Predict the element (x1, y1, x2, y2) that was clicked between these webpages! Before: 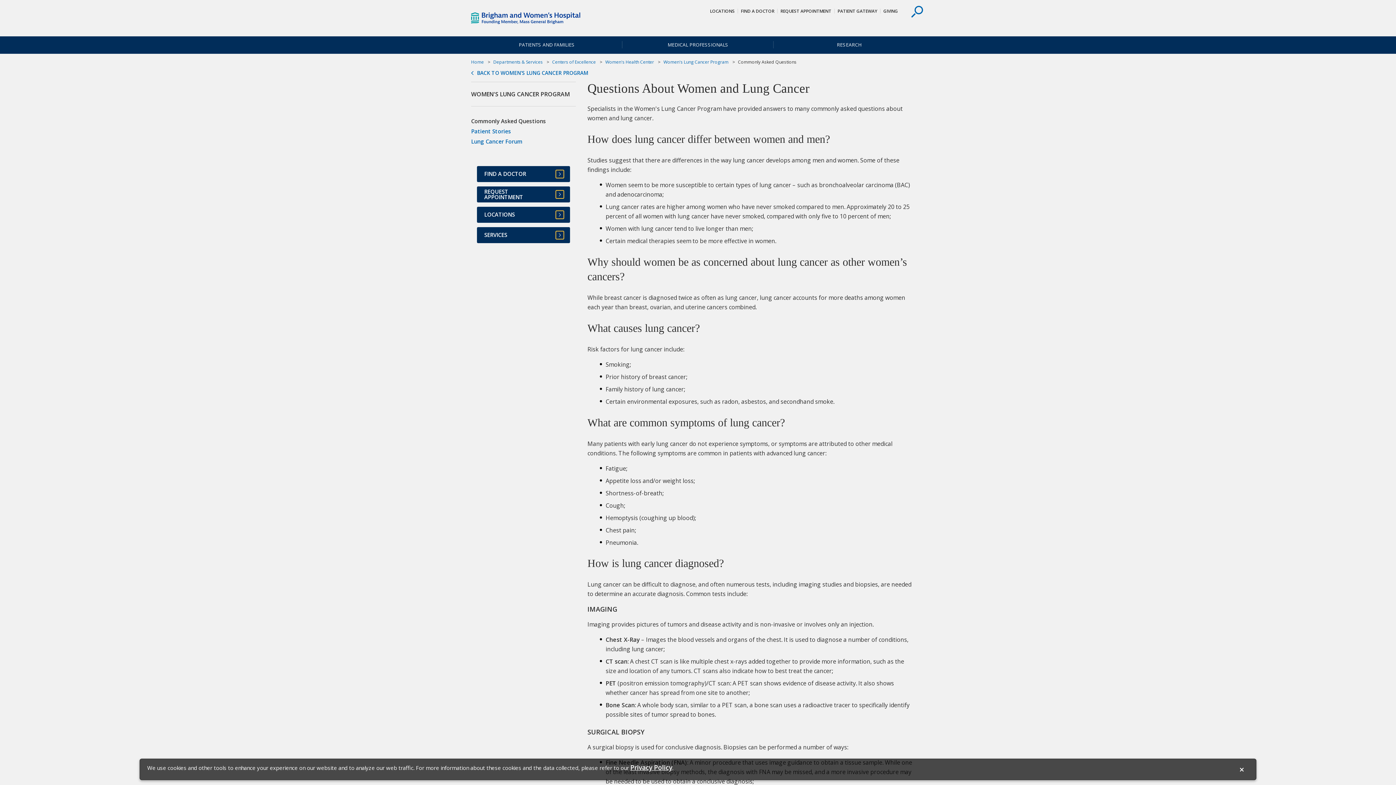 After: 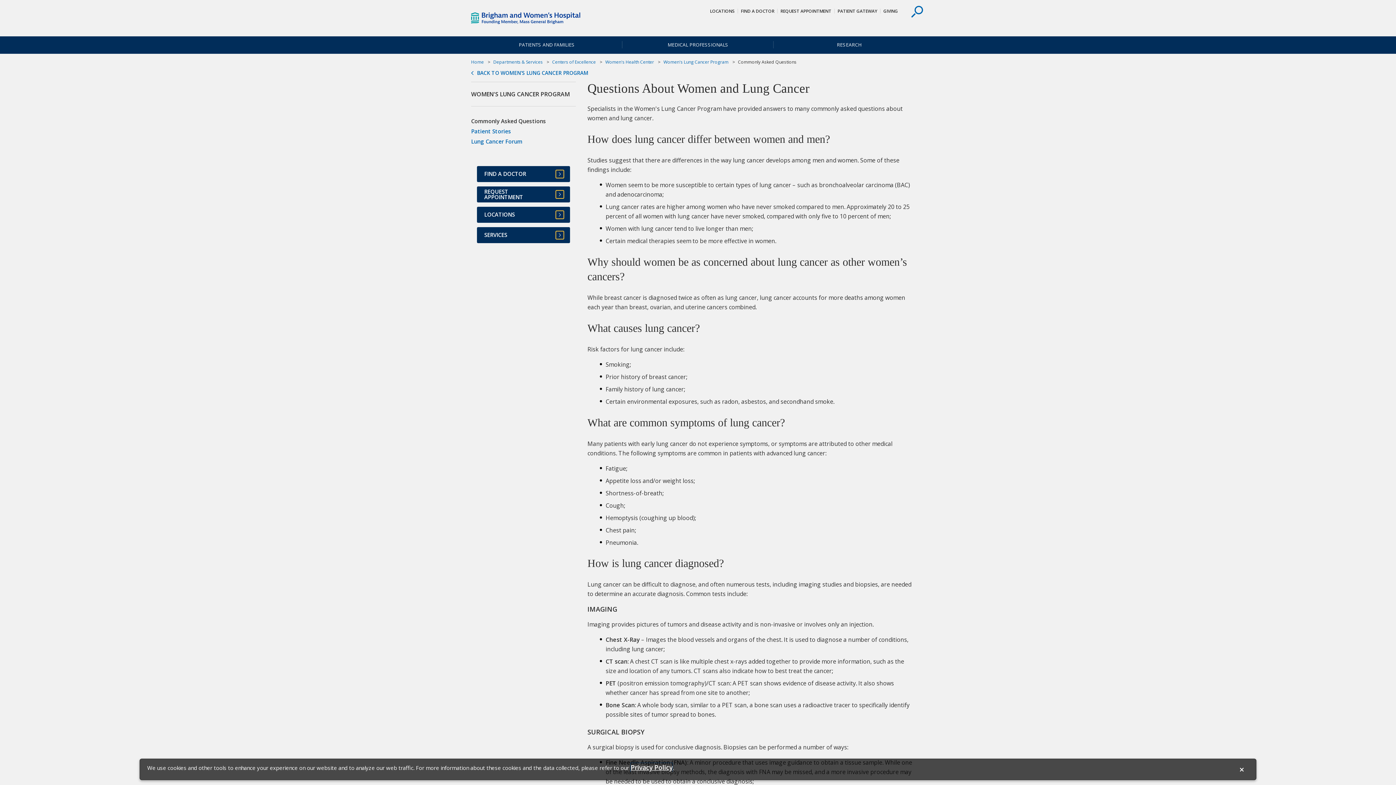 Action: bbox: (630, 763, 672, 772) label: Privacy Policy